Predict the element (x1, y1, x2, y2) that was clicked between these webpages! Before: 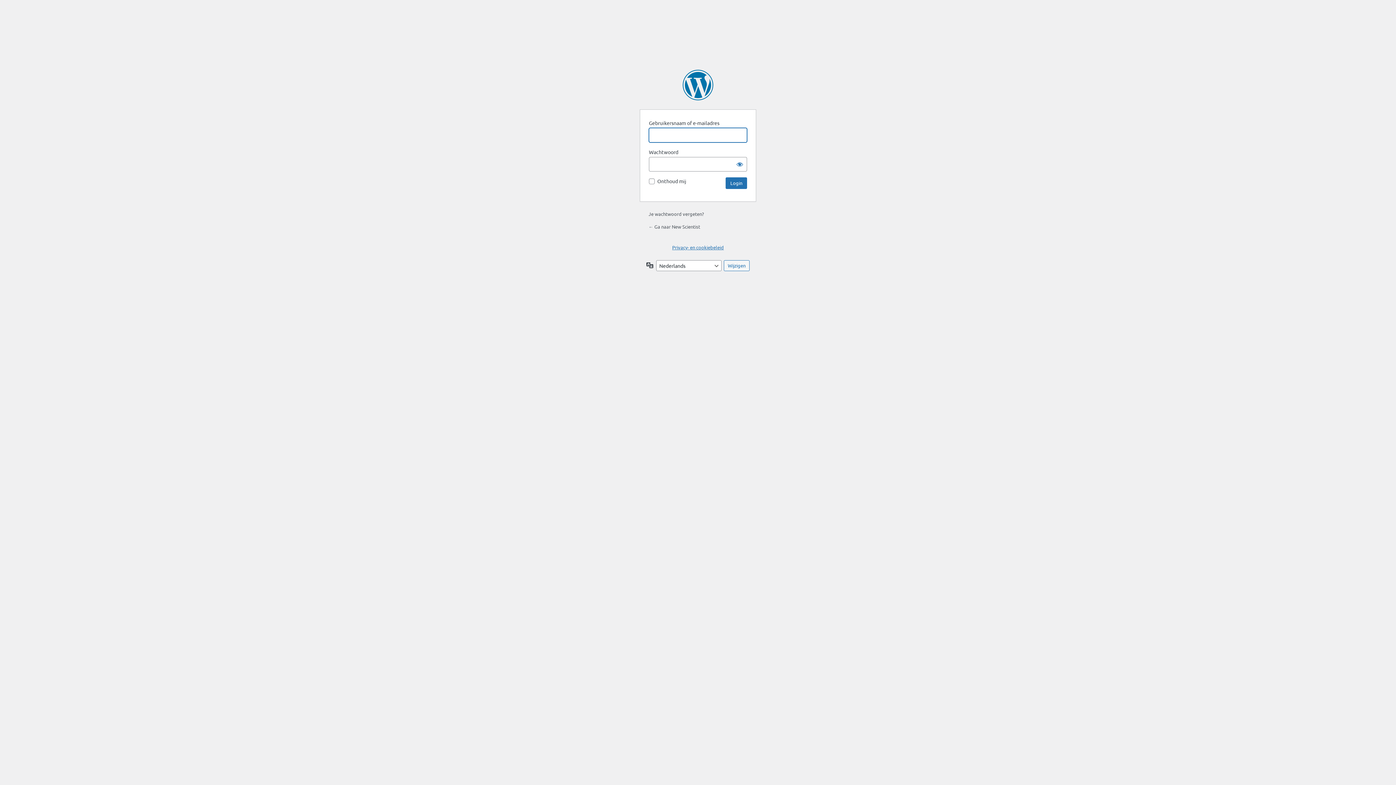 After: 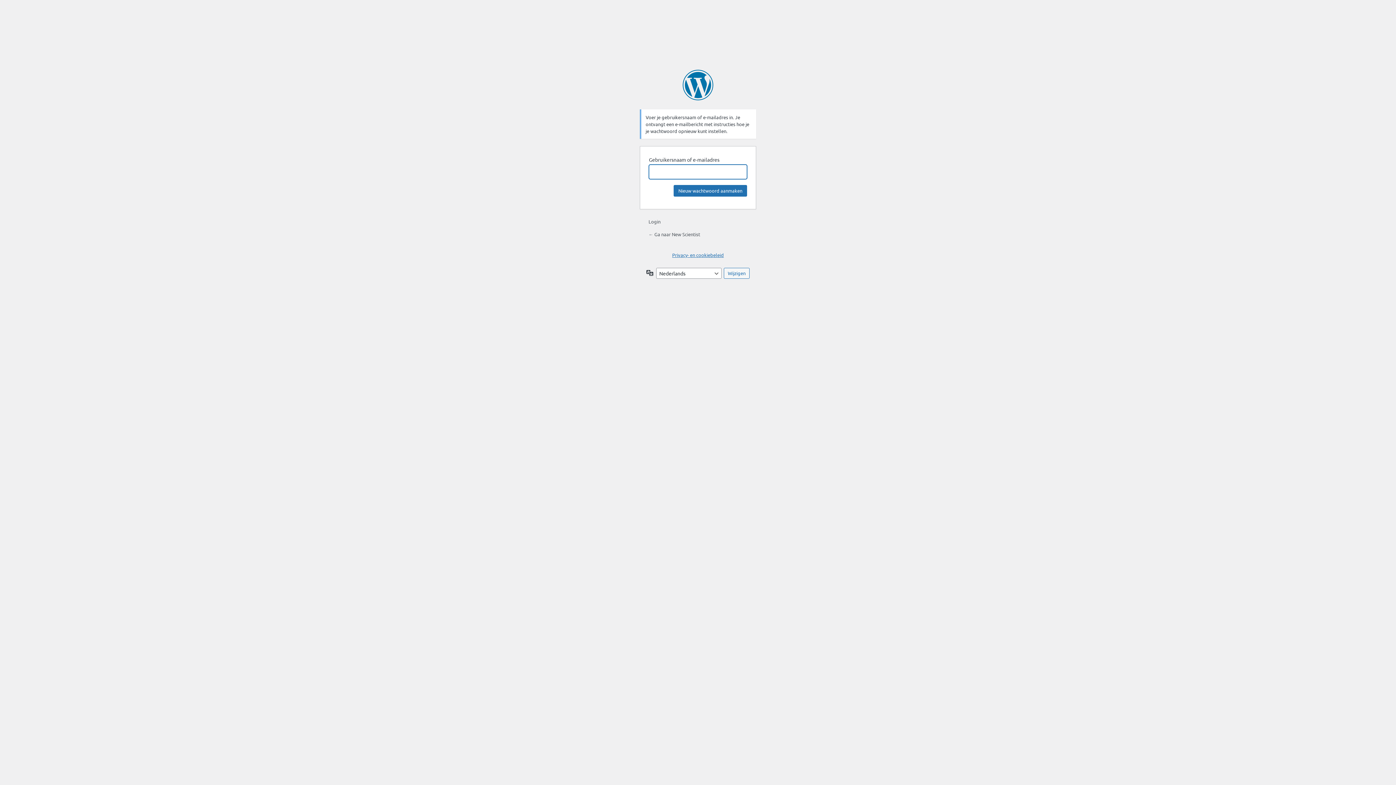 Action: label: Je wachtwoord vergeten? bbox: (648, 210, 704, 217)